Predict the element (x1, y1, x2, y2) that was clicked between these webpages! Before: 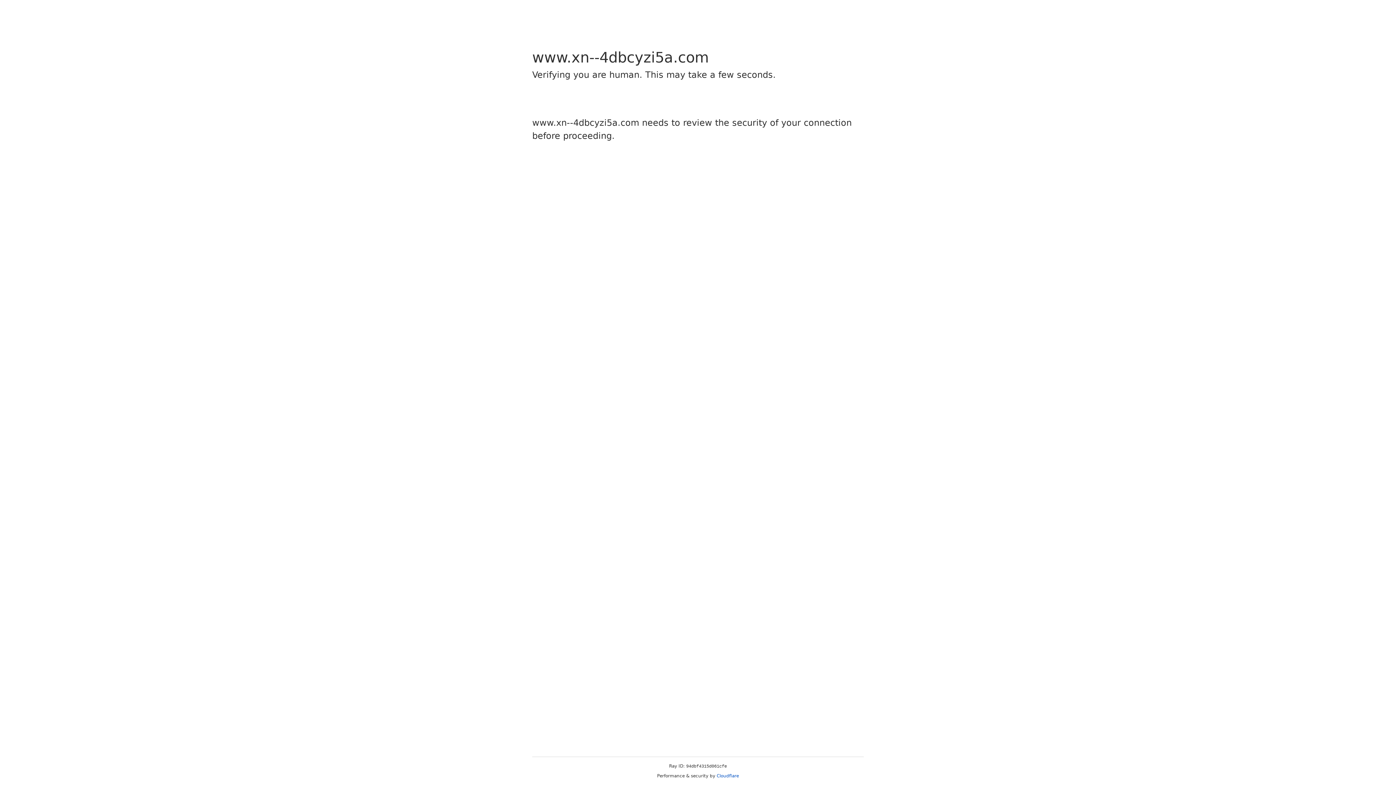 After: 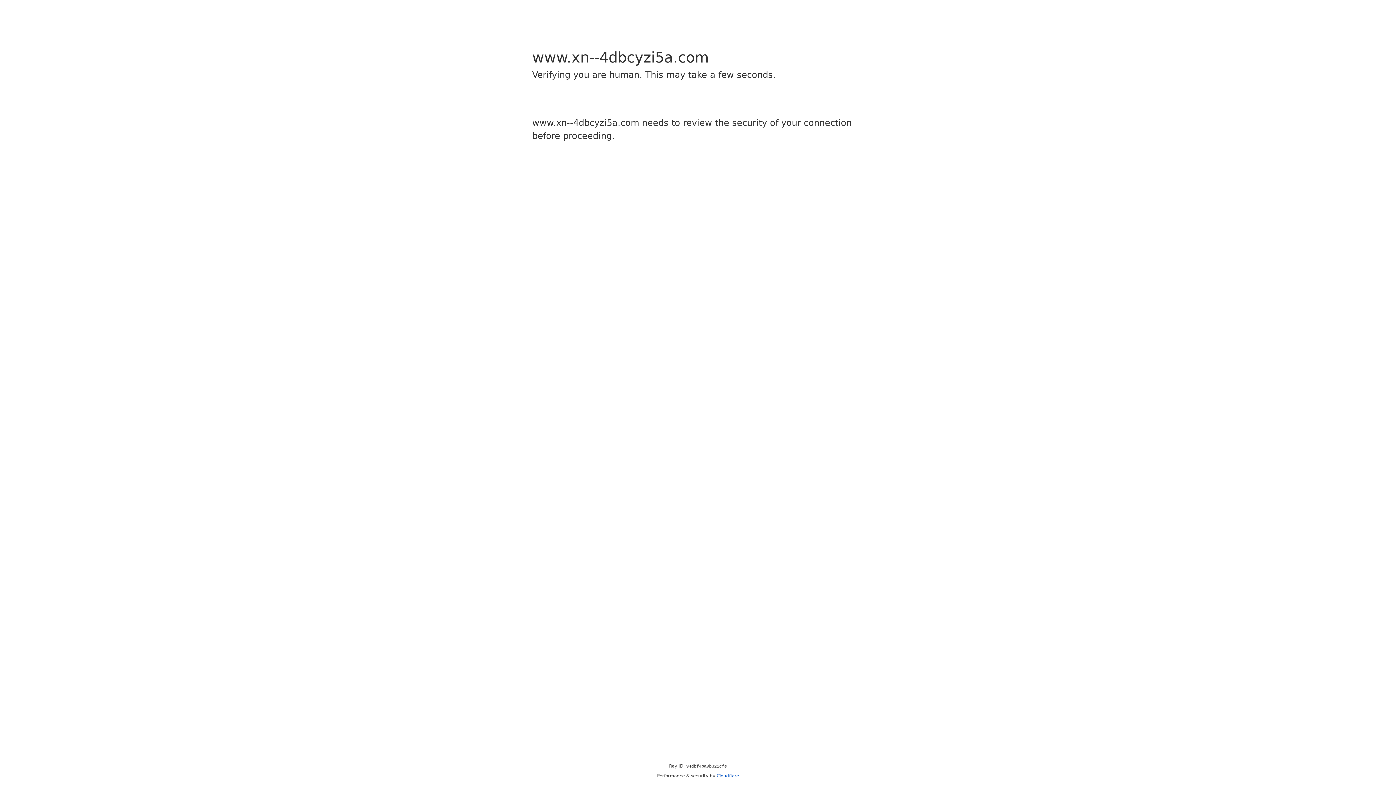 Action: label: Cloudflare bbox: (716, 773, 739, 778)